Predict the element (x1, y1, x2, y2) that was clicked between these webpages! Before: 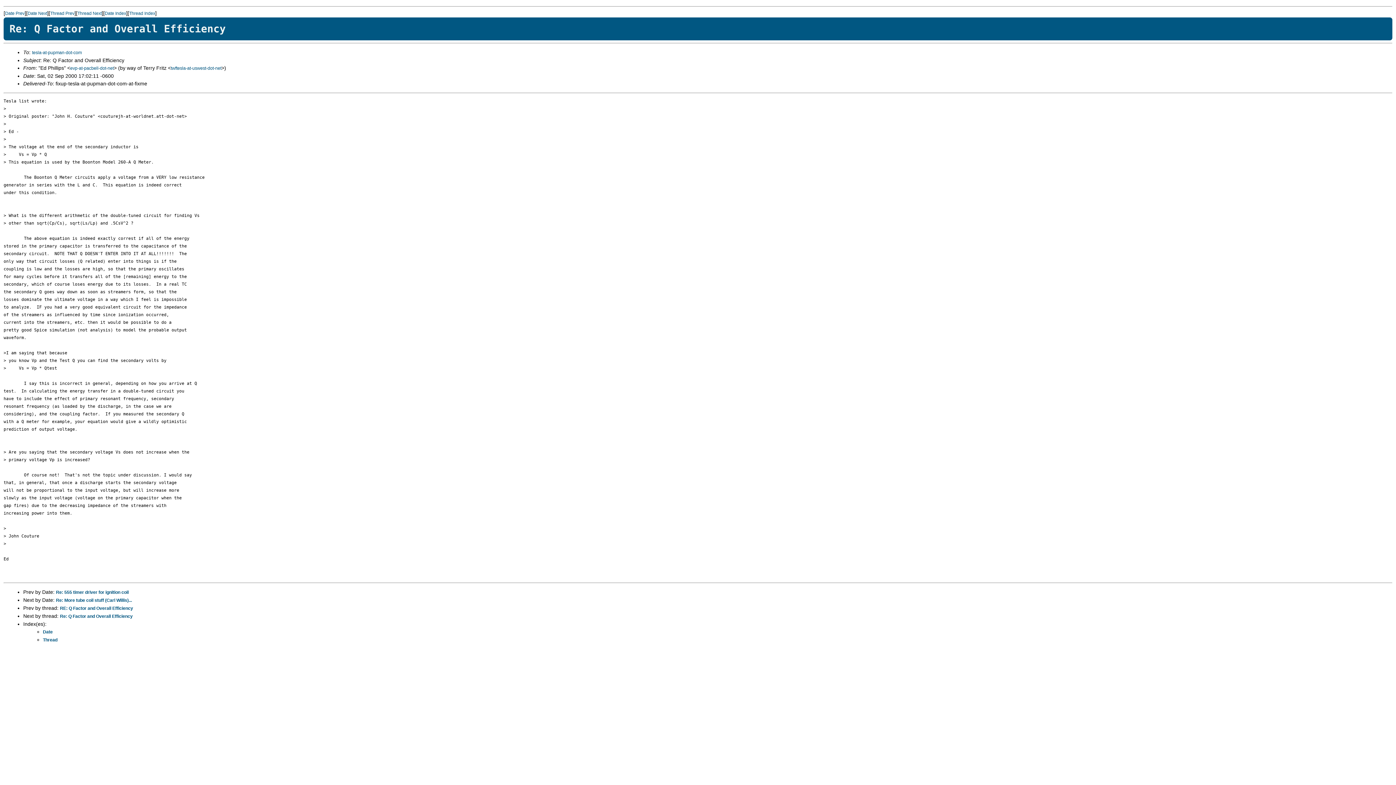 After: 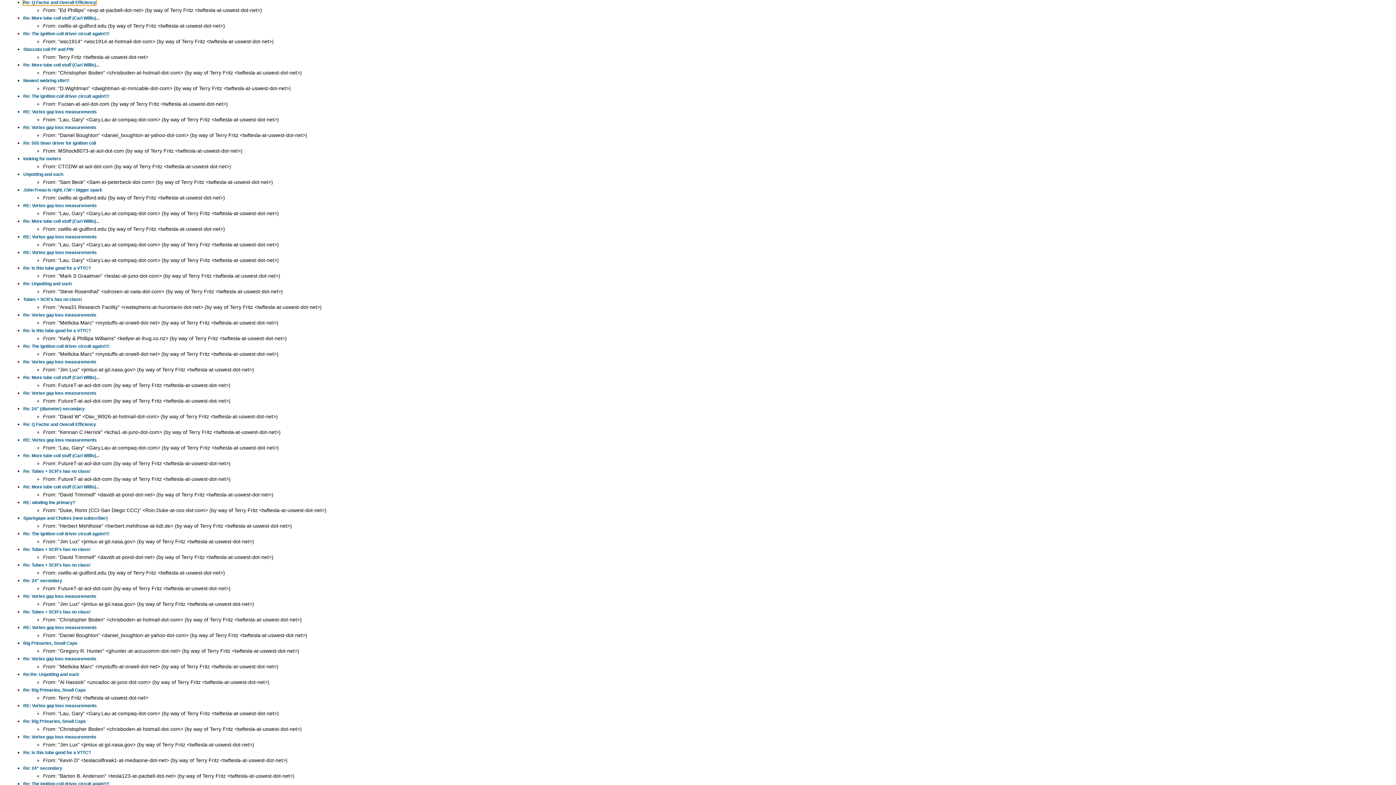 Action: bbox: (104, 10, 126, 16) label: Date Index